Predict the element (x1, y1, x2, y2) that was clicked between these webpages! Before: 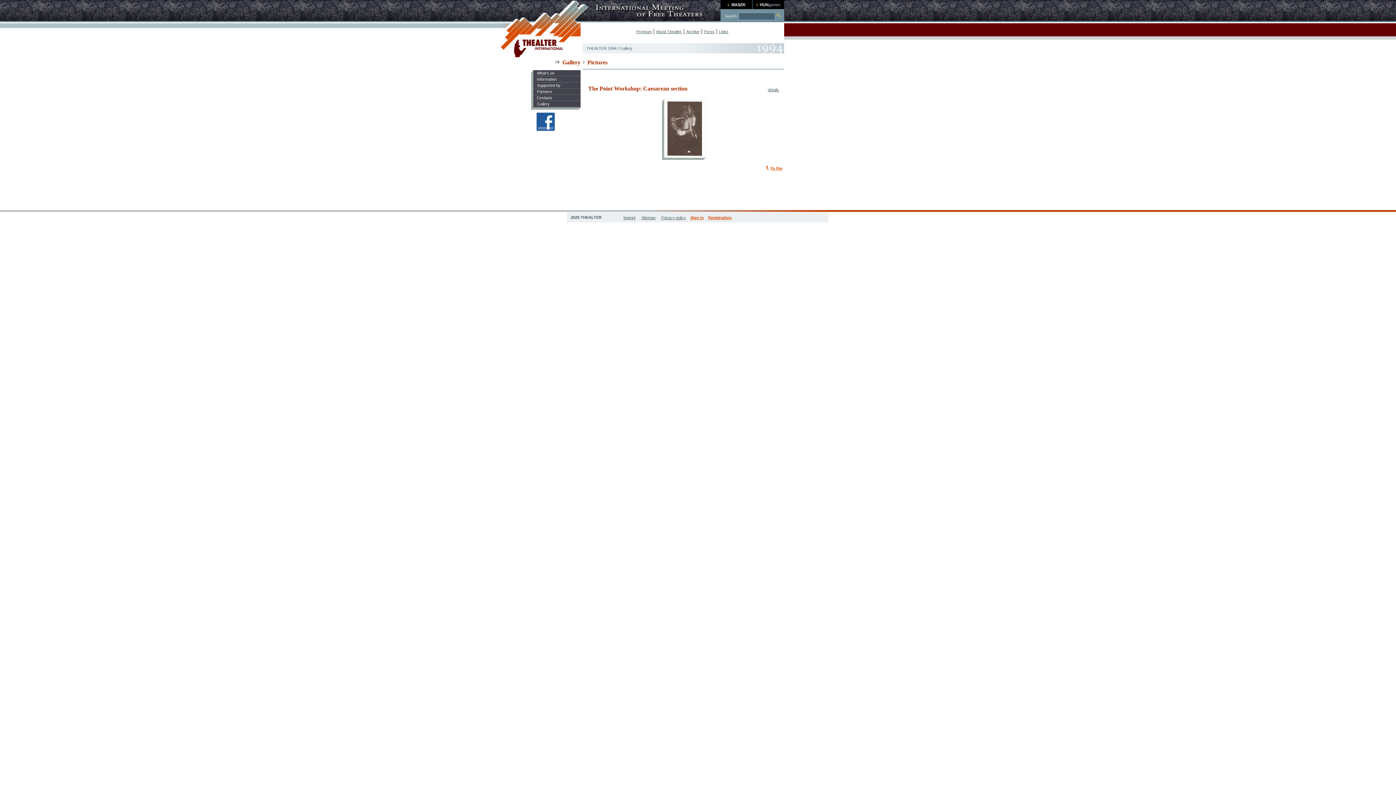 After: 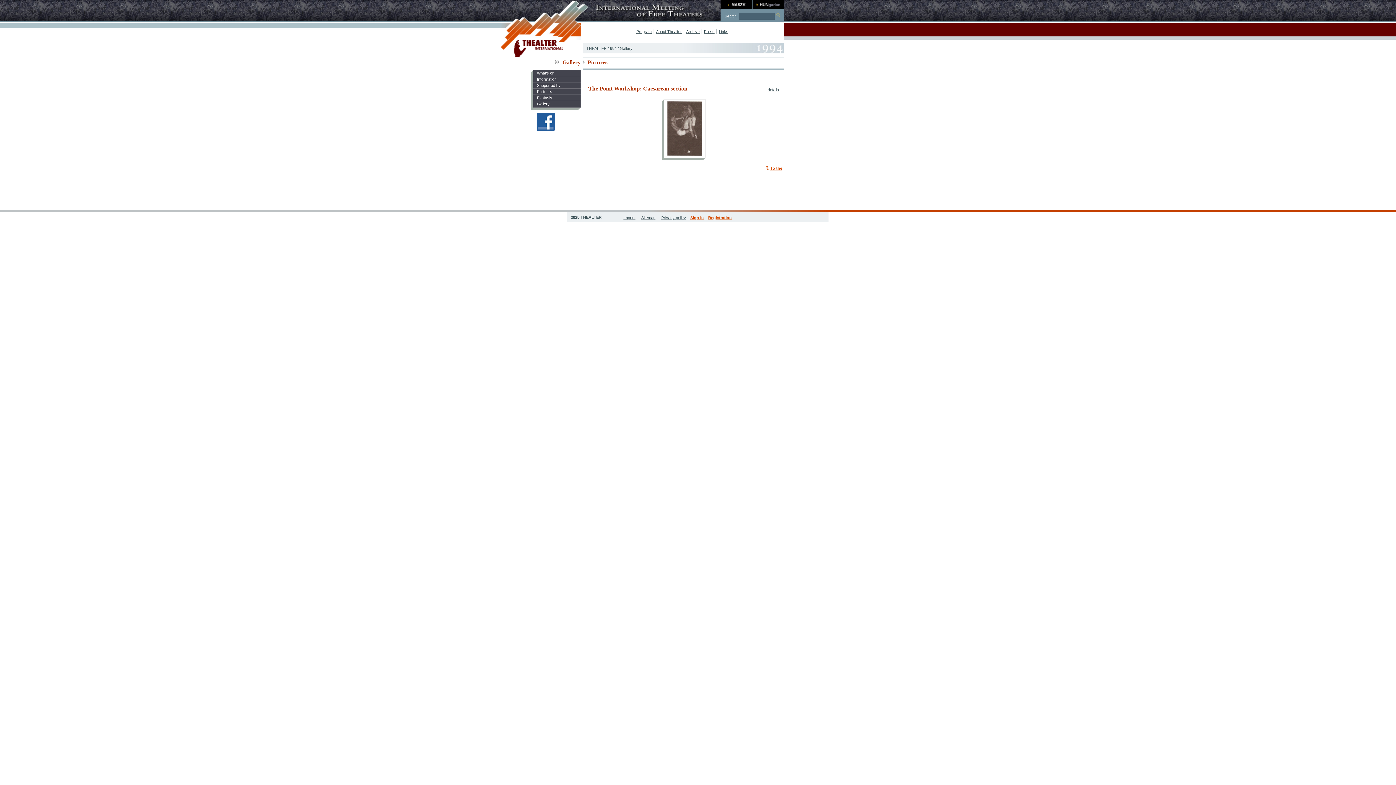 Action: bbox: (536, 127, 554, 131)